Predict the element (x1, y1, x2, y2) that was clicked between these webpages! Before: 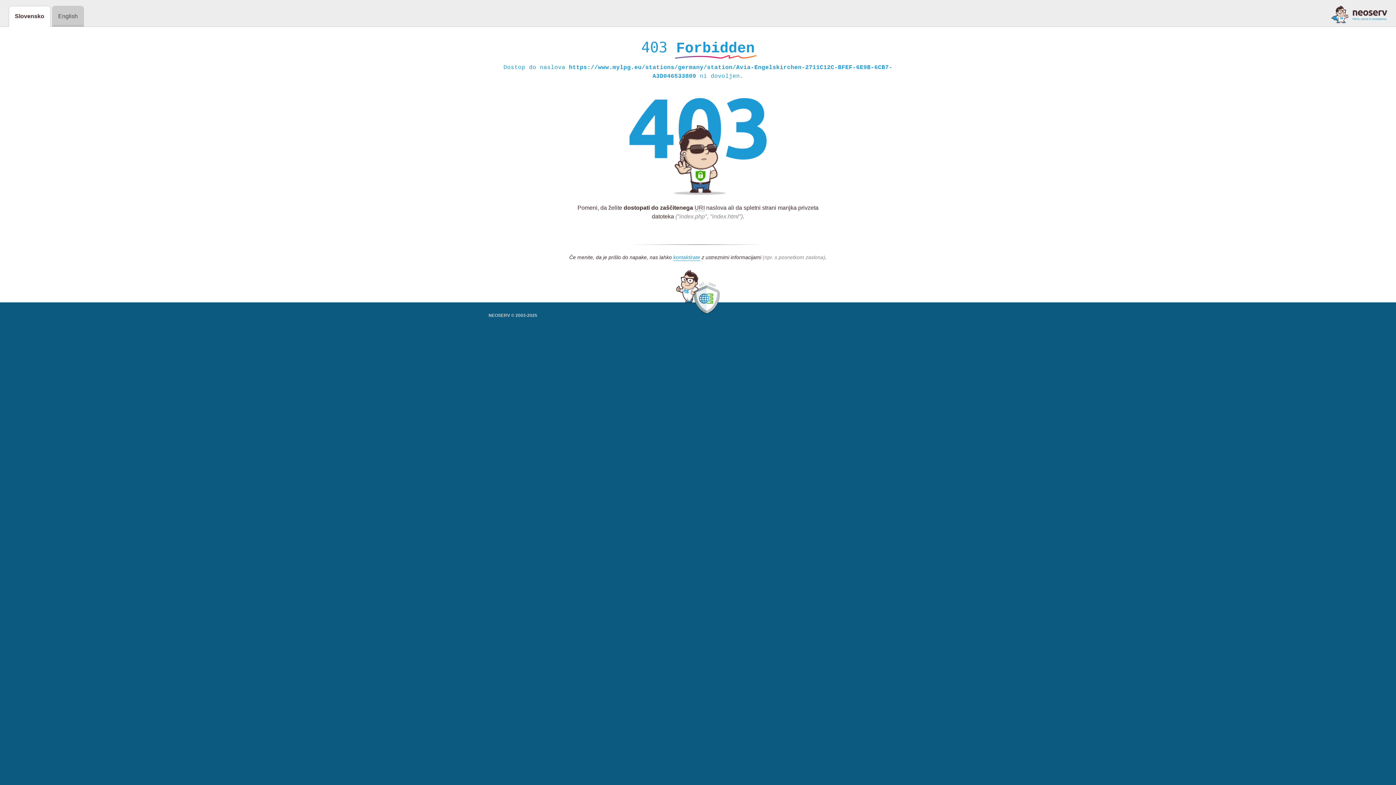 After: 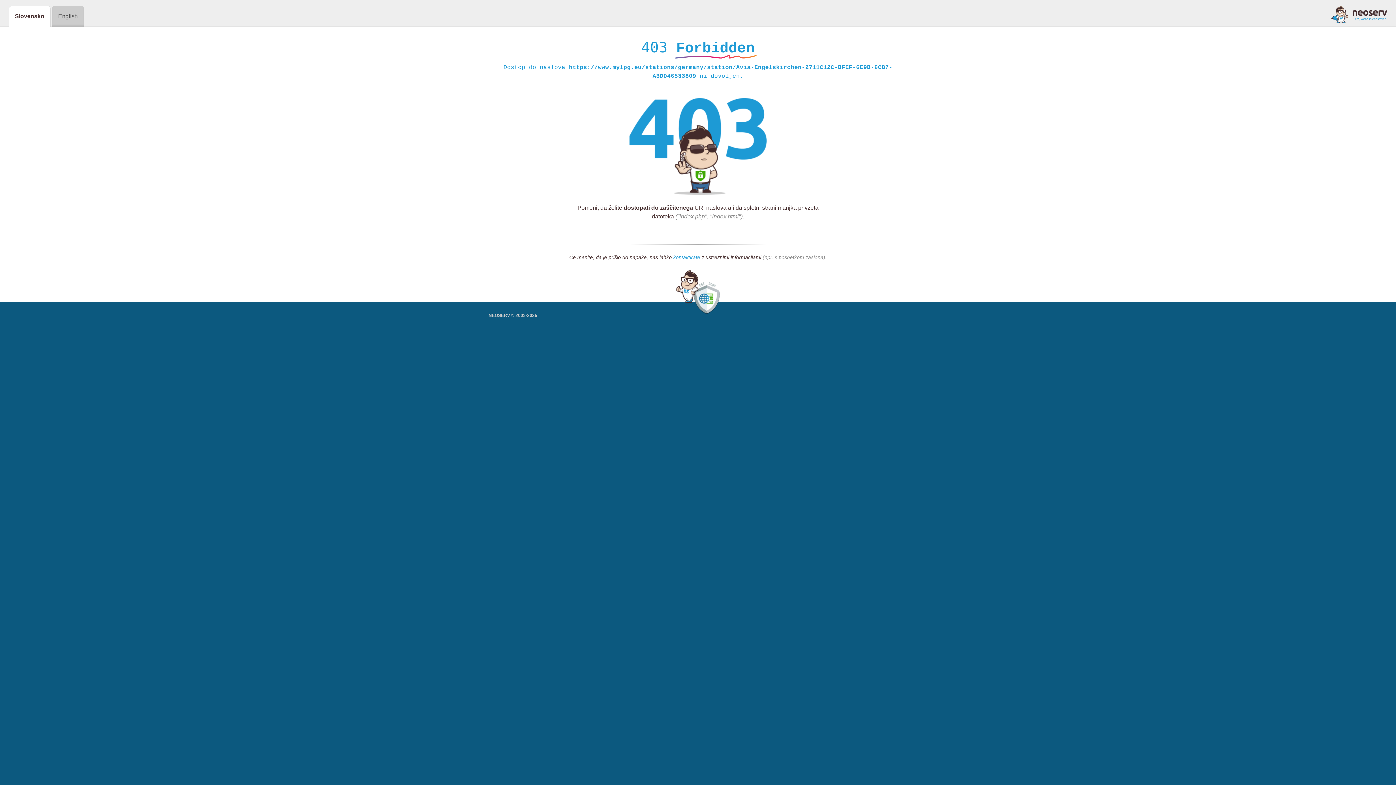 Action: label: kontaktirate bbox: (673, 254, 700, 261)